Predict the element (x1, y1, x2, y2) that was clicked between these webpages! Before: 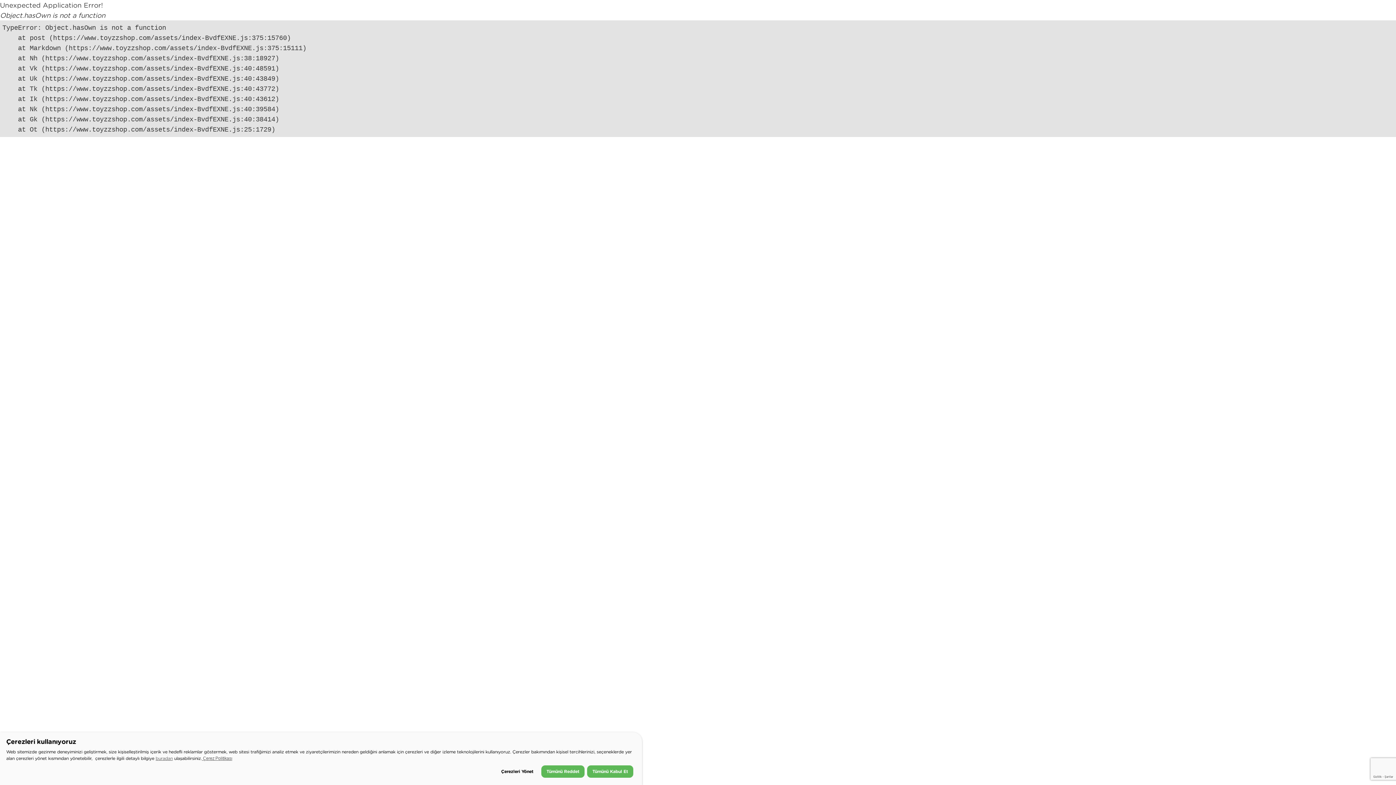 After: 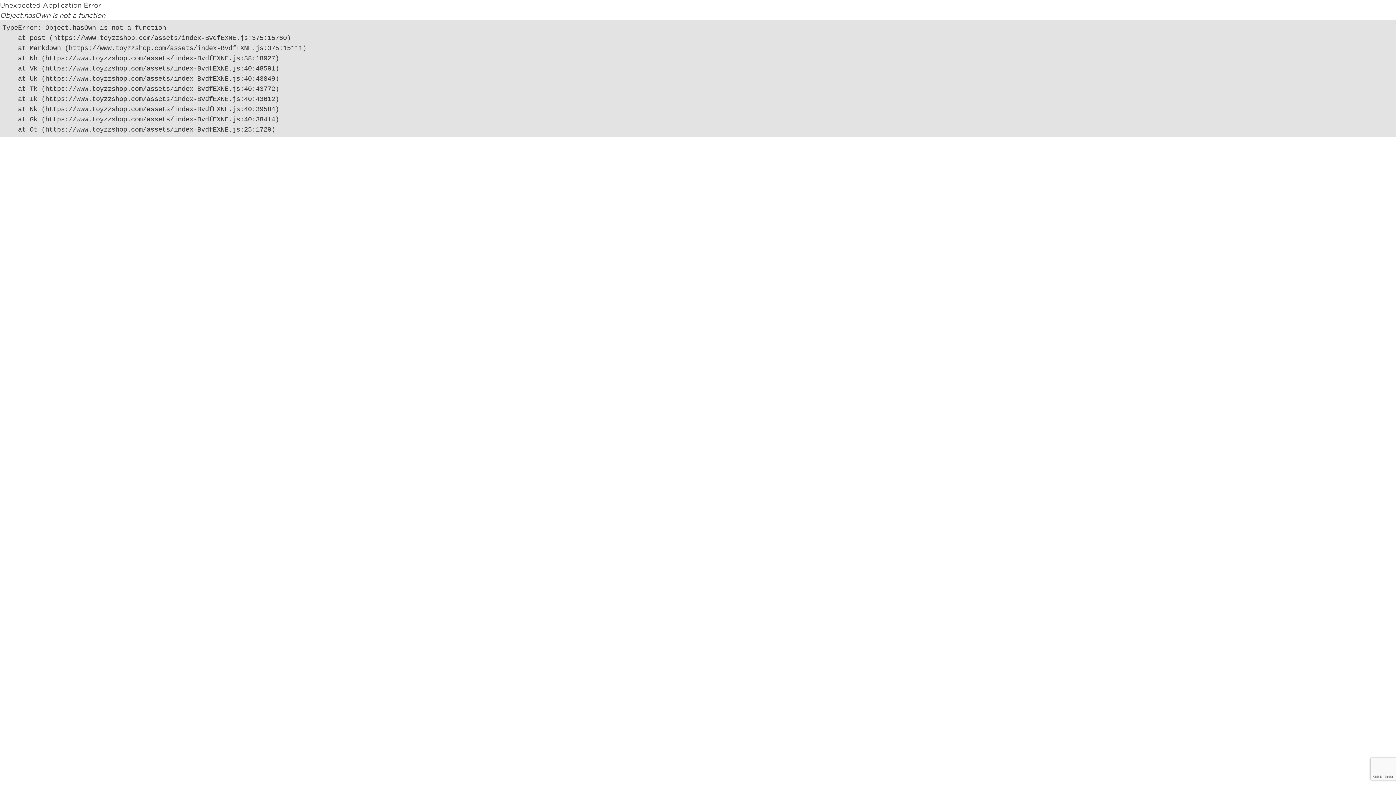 Action: label: Tümünü Reddet bbox: (541, 765, 584, 777)